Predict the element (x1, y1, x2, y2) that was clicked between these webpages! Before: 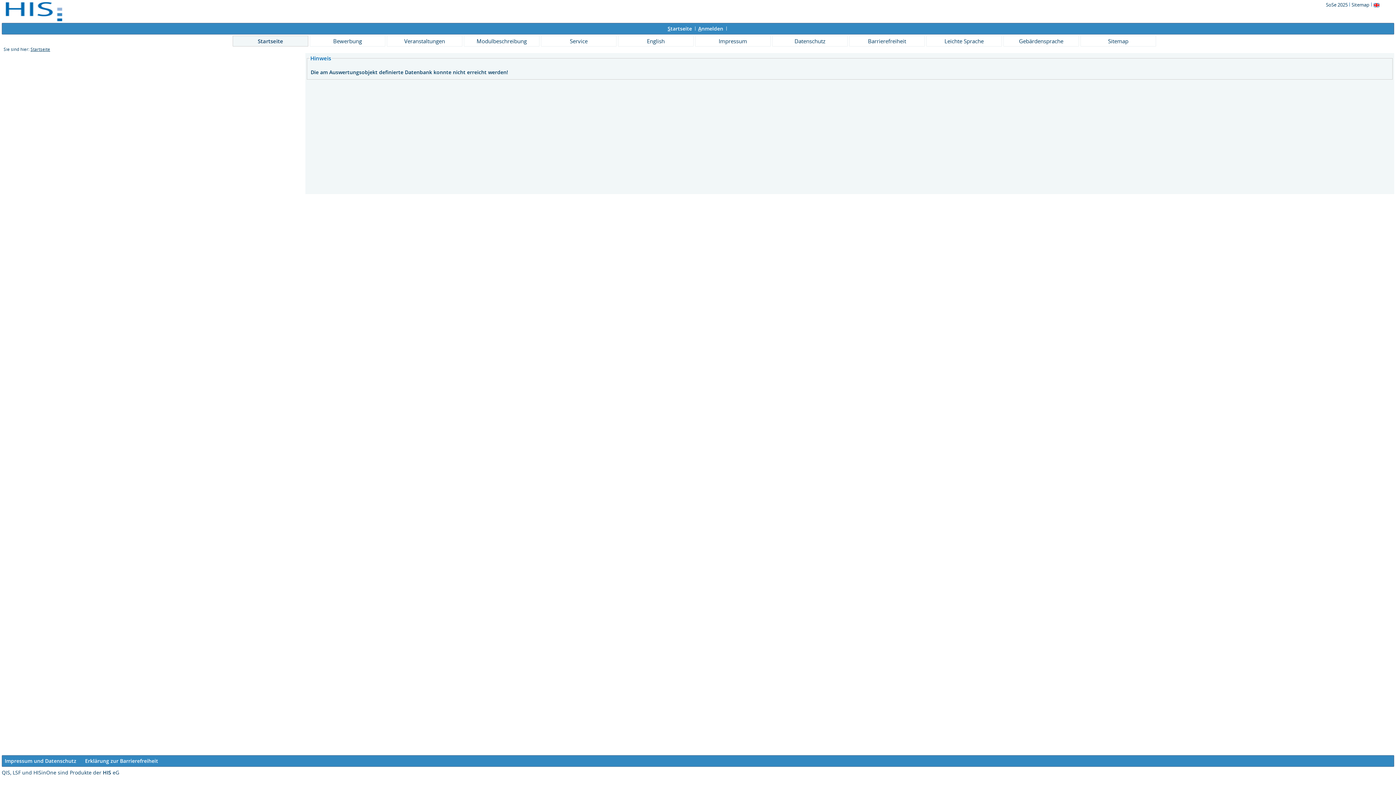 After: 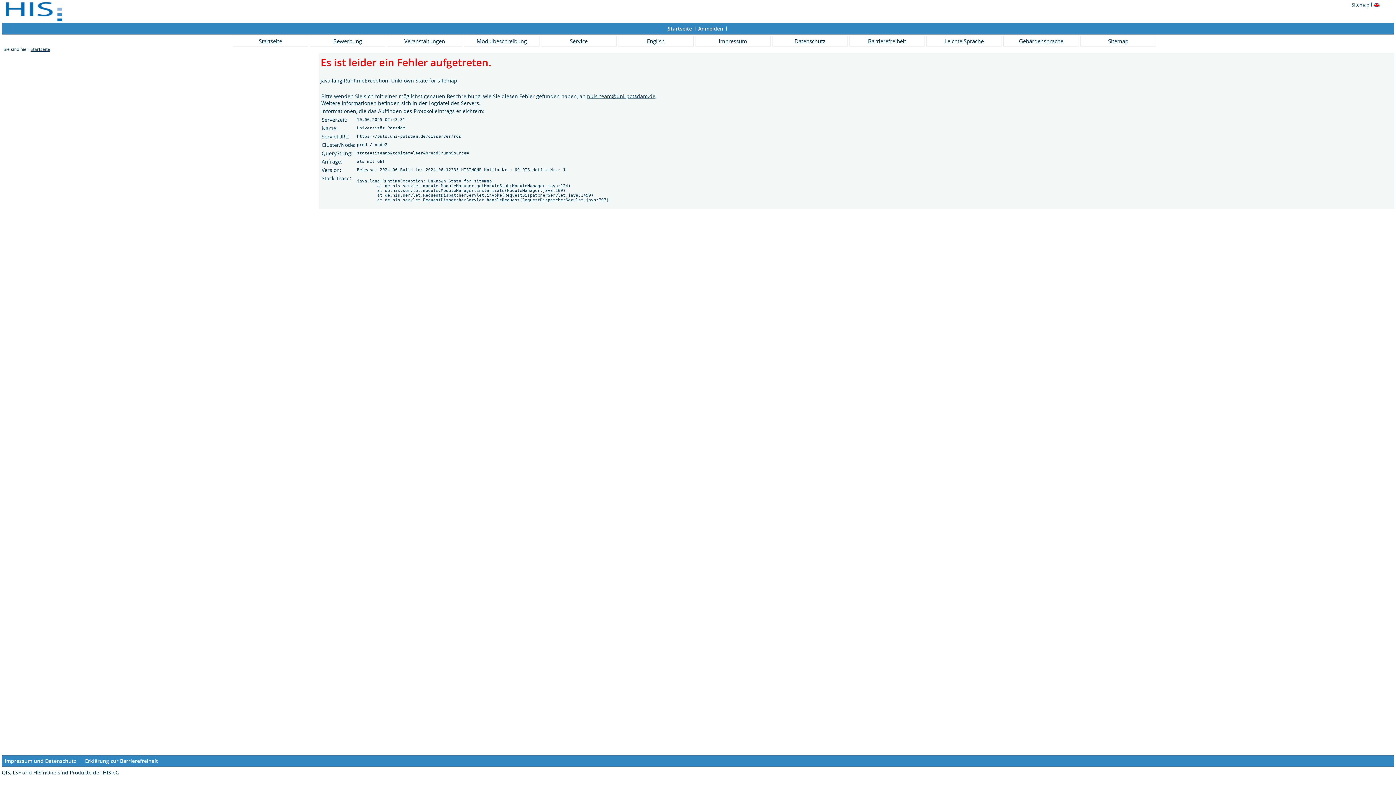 Action: bbox: (1351, 1, 1370, 8) label: Sitemap